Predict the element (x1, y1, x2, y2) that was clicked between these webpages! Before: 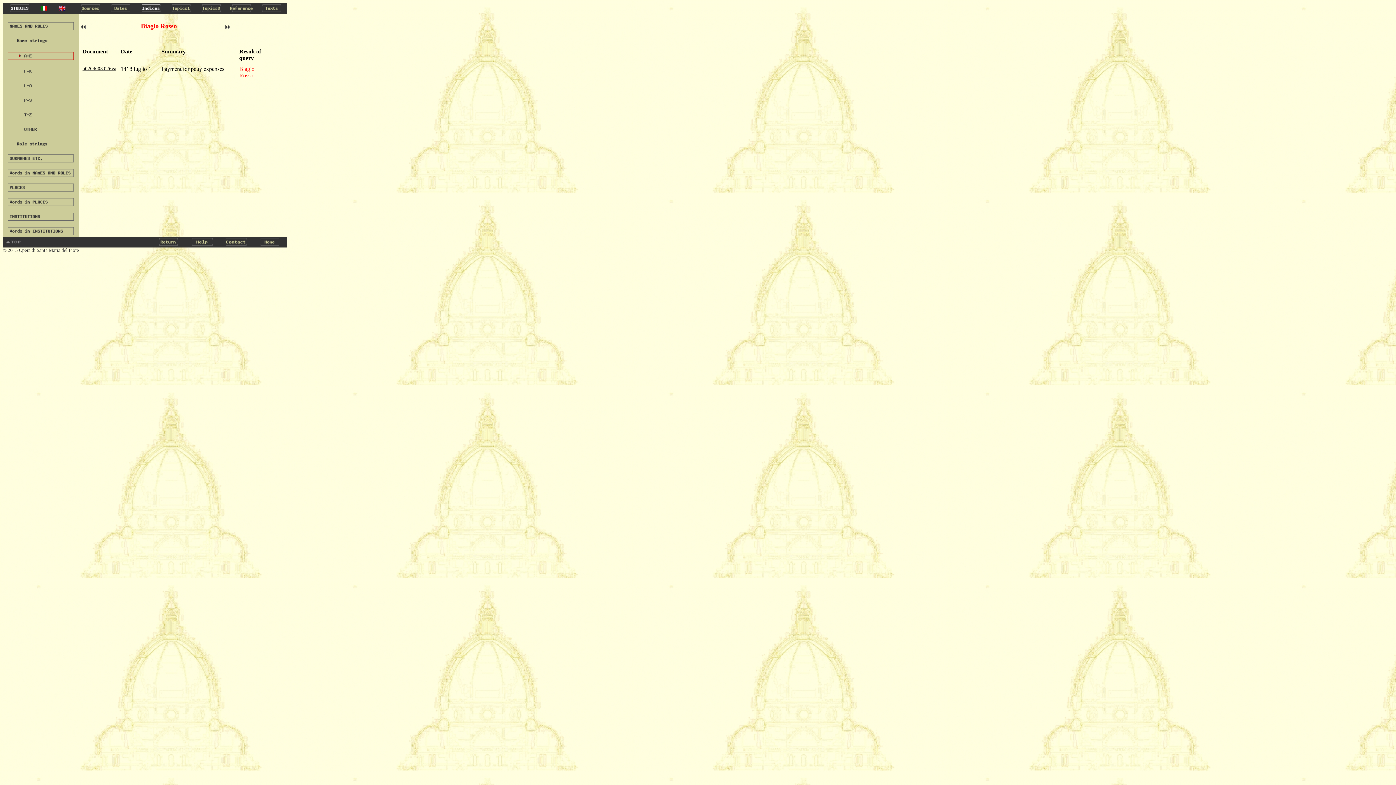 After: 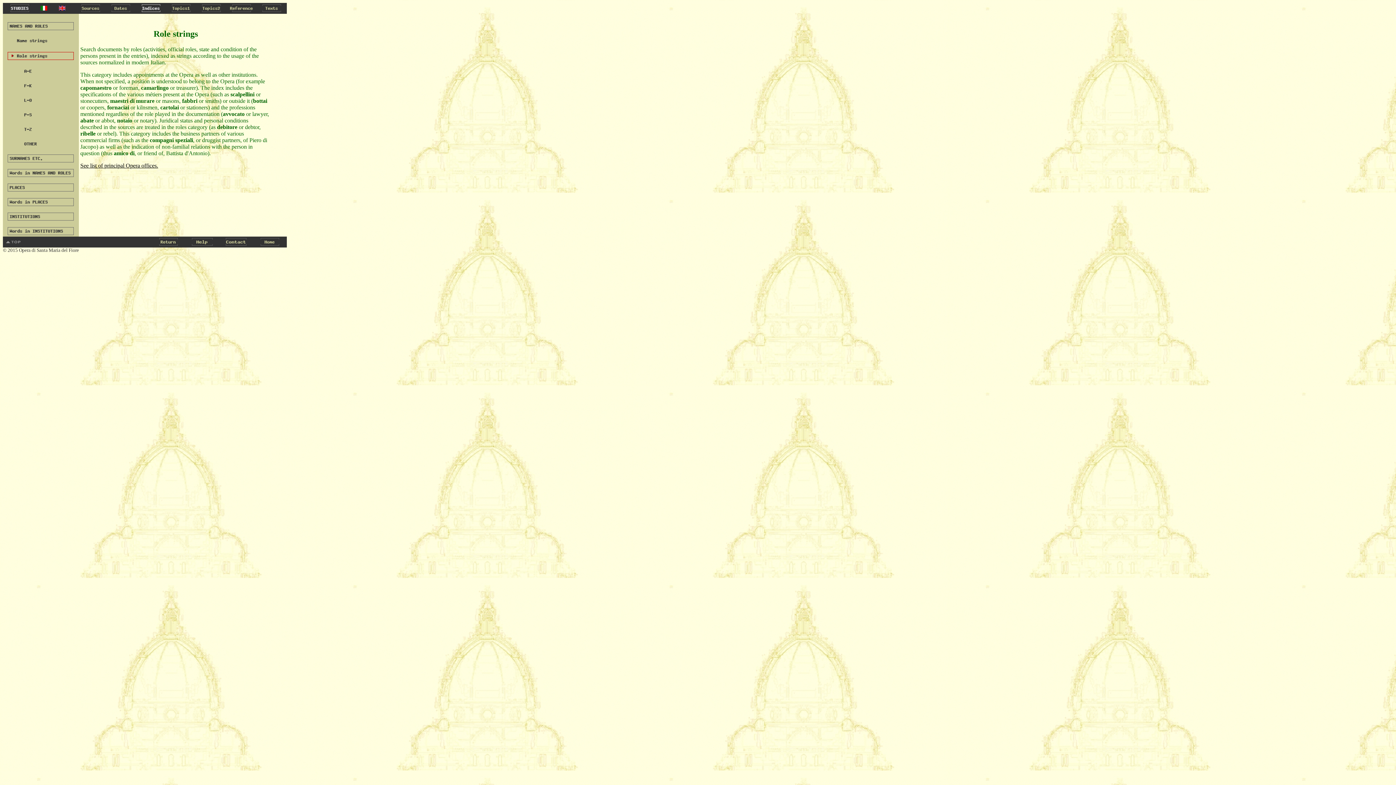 Action: bbox: (7, 142, 73, 149) label: 
